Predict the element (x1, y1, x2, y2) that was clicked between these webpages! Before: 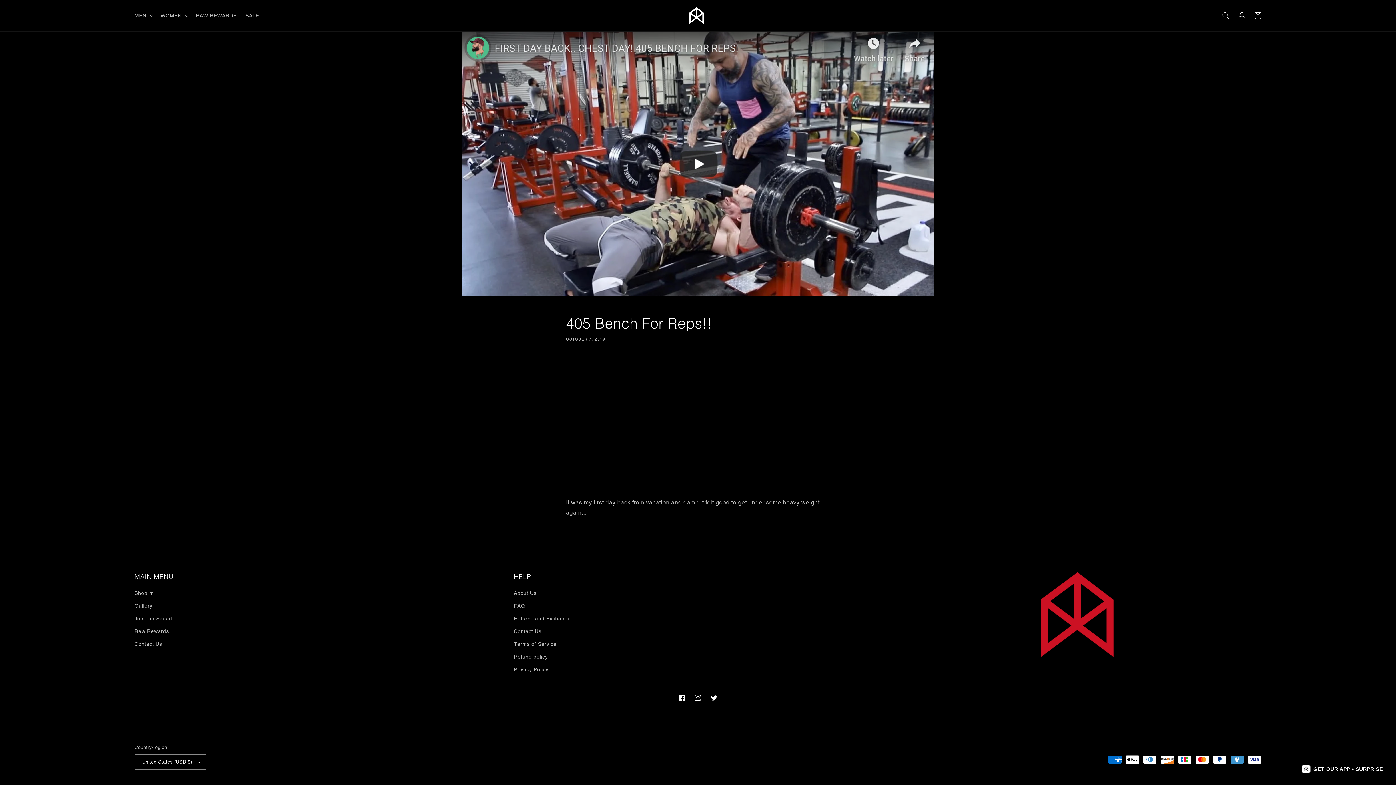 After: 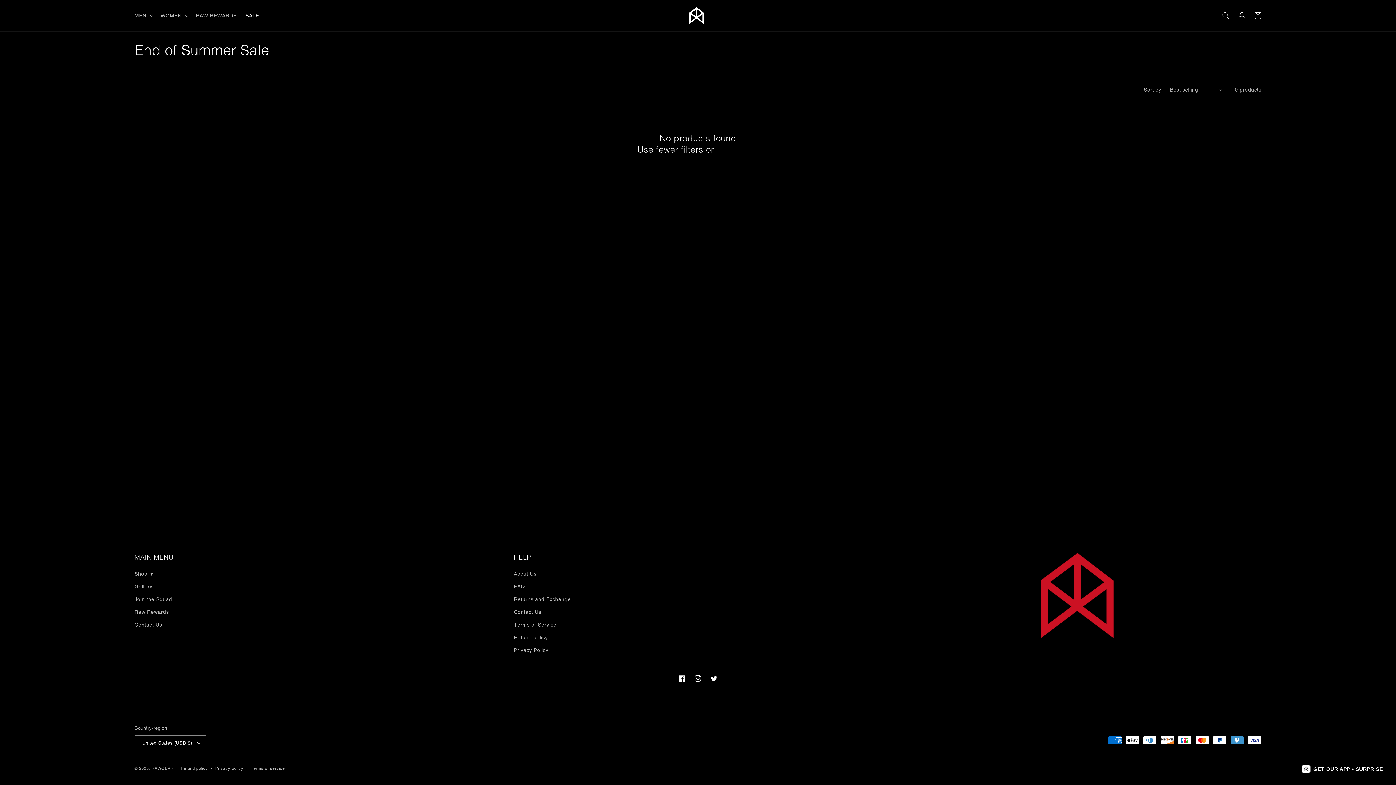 Action: bbox: (241, 7, 263, 23) label: SALE